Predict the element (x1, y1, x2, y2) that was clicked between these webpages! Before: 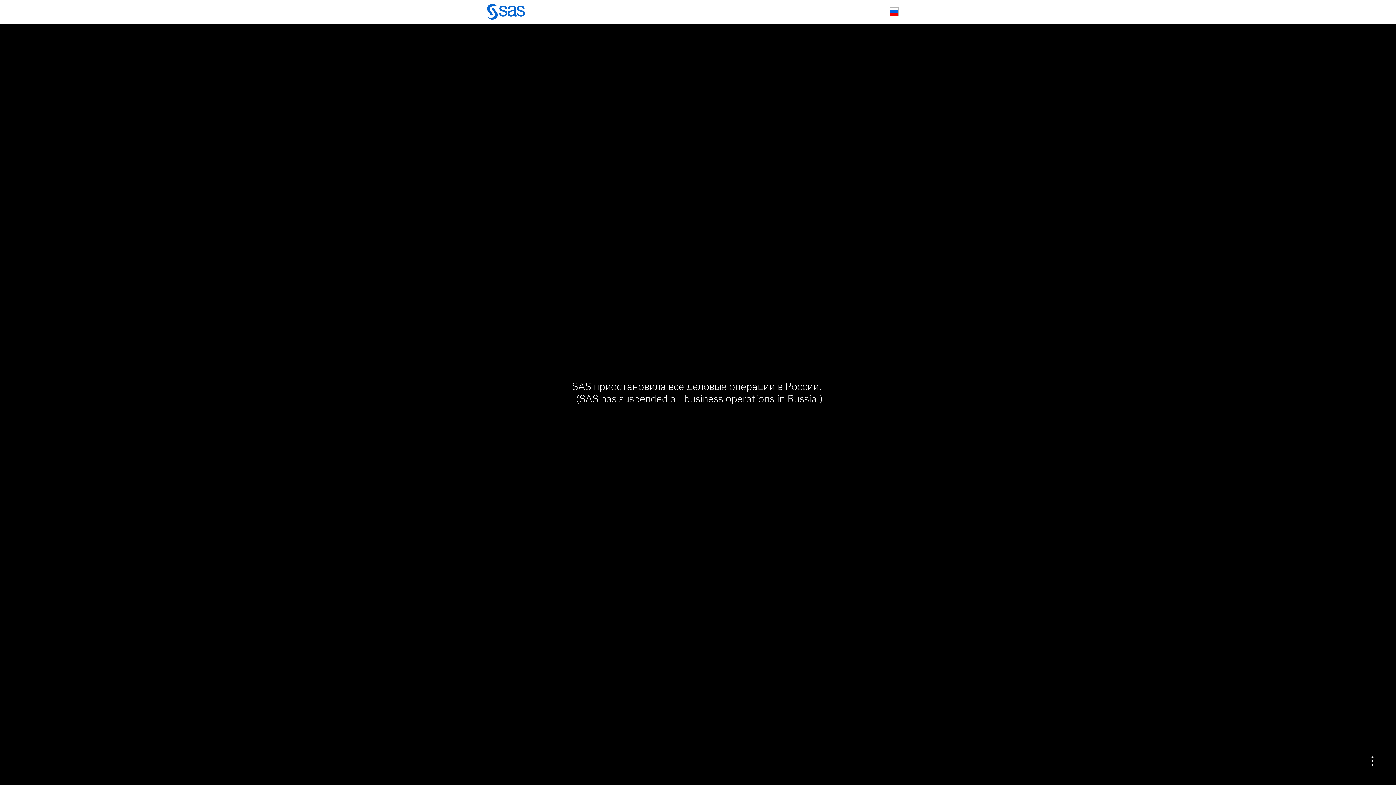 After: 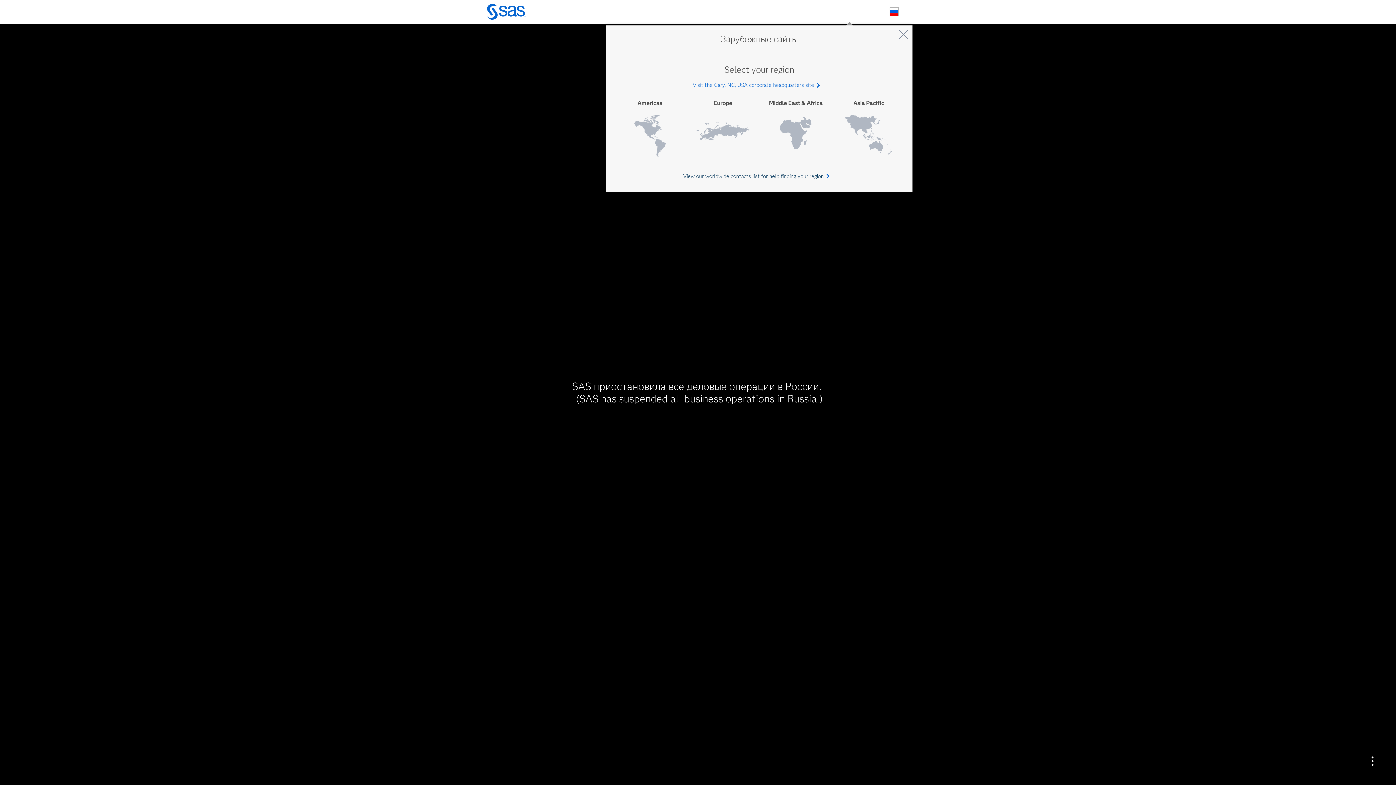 Action: bbox: (889, 7, 898, 16) label: Worldwide Sites